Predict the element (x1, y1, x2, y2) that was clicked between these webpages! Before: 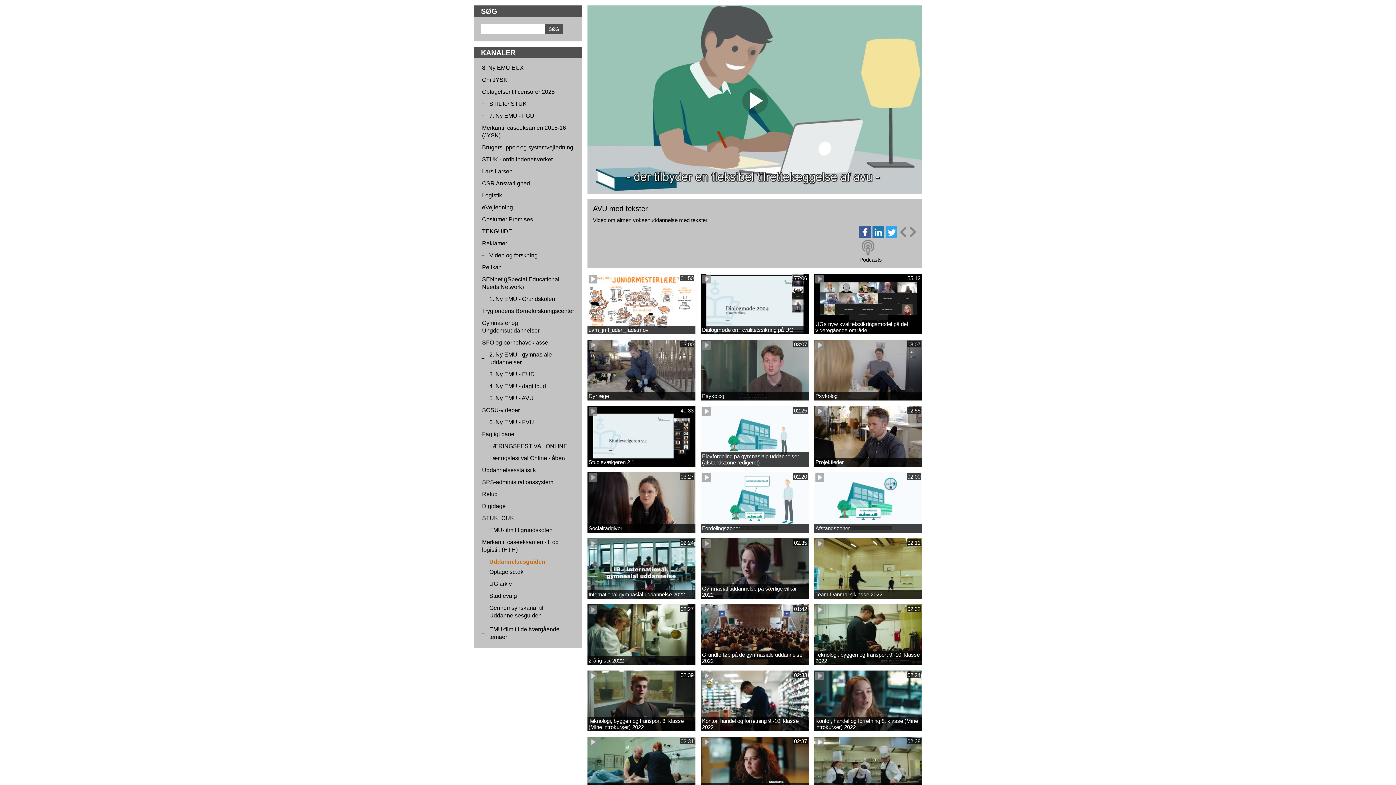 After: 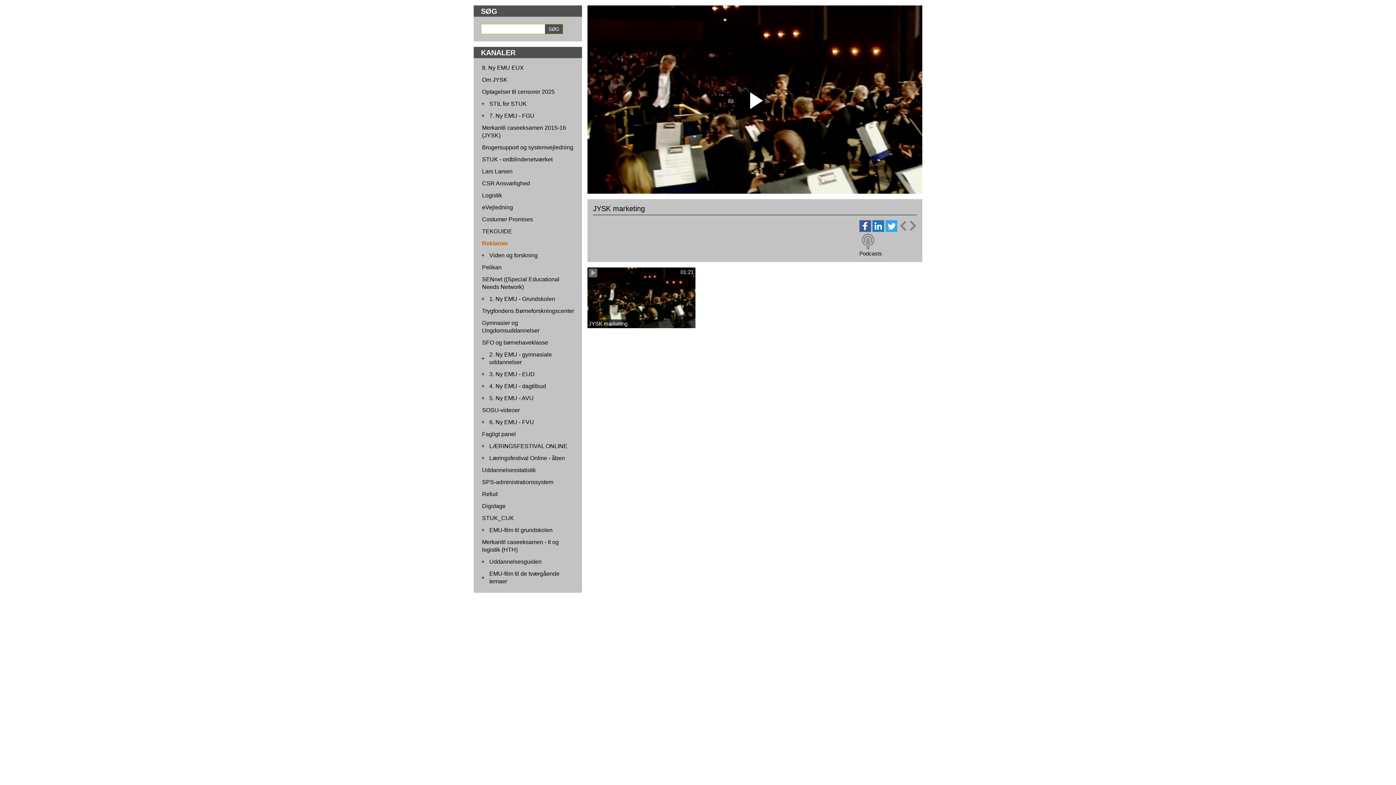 Action: bbox: (482, 240, 507, 246) label: Reklamer